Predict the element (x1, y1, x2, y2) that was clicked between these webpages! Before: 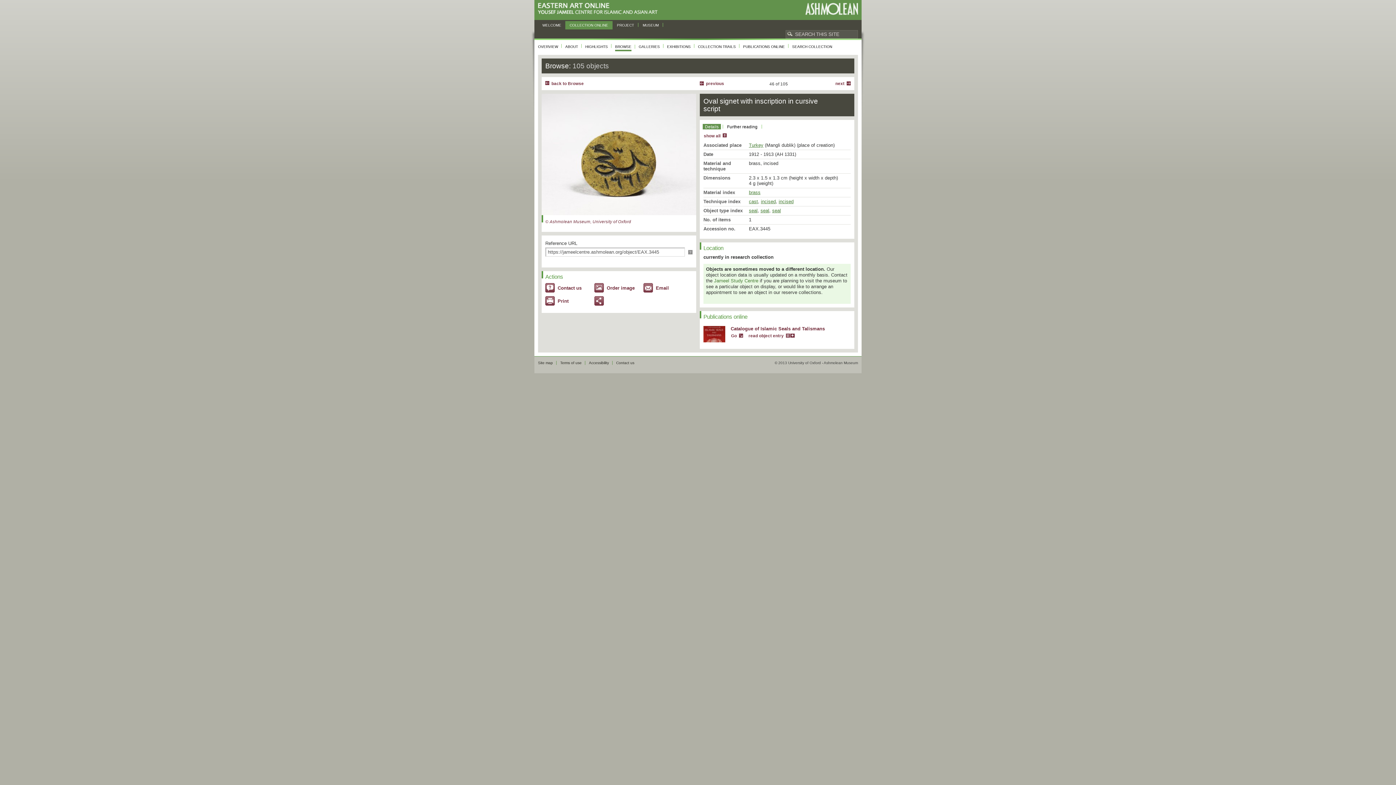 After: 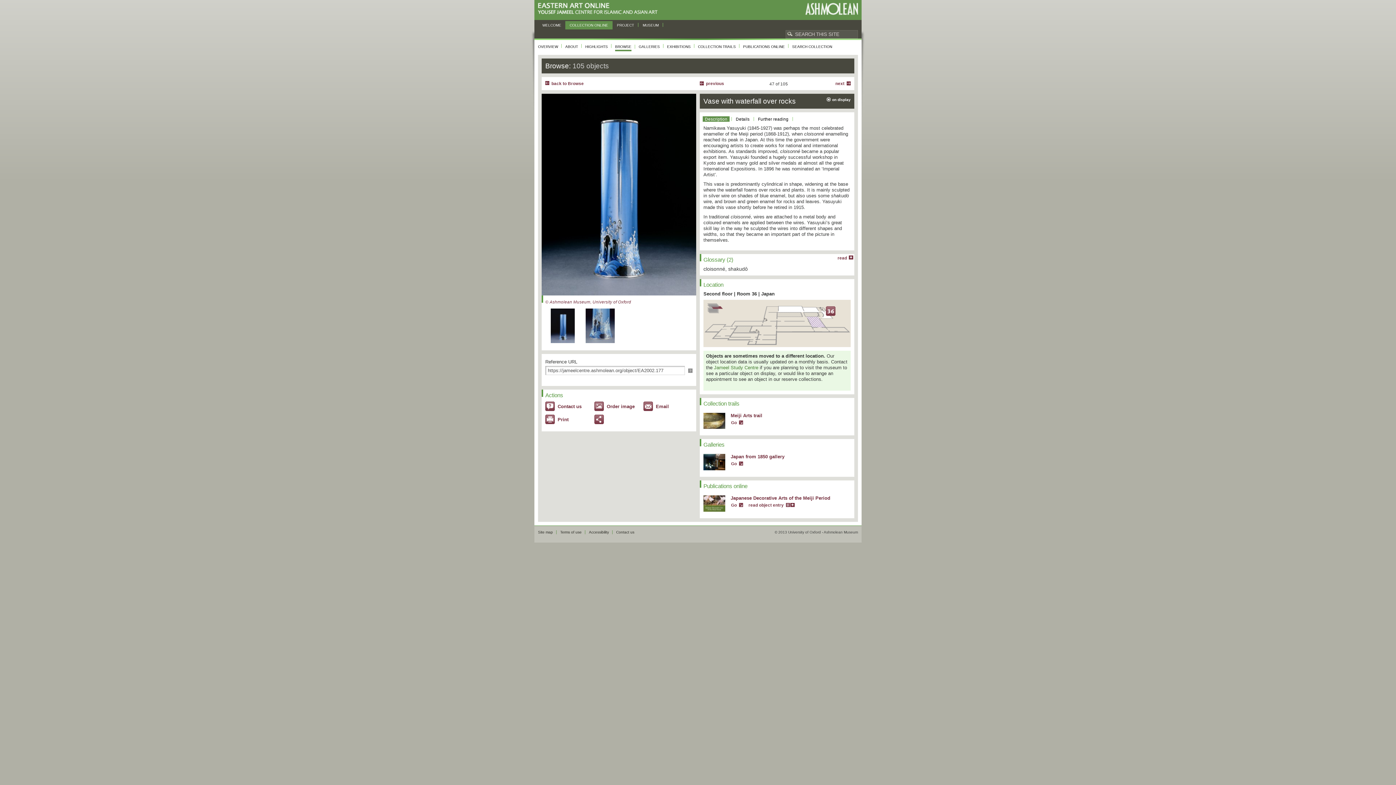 Action: bbox: (835, 81, 850, 85) label: next